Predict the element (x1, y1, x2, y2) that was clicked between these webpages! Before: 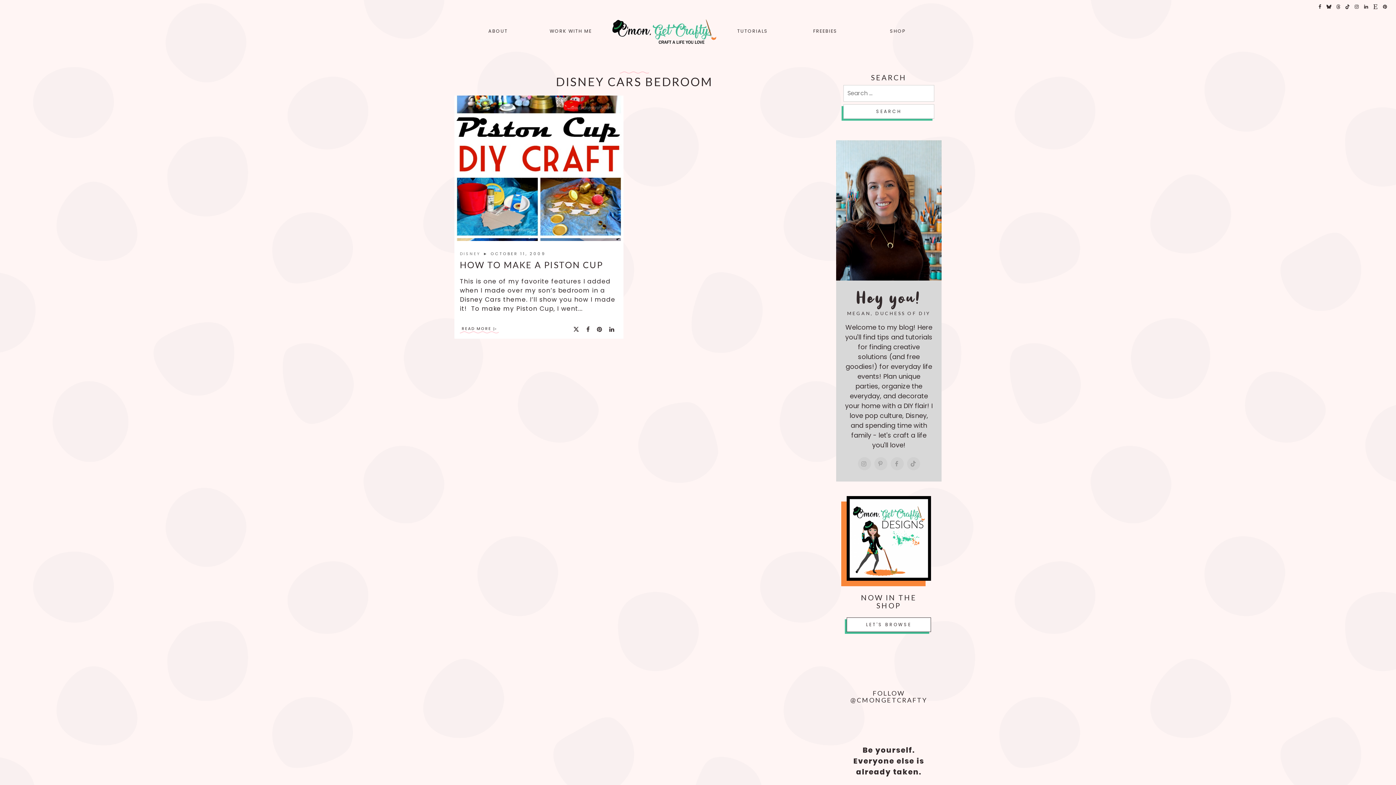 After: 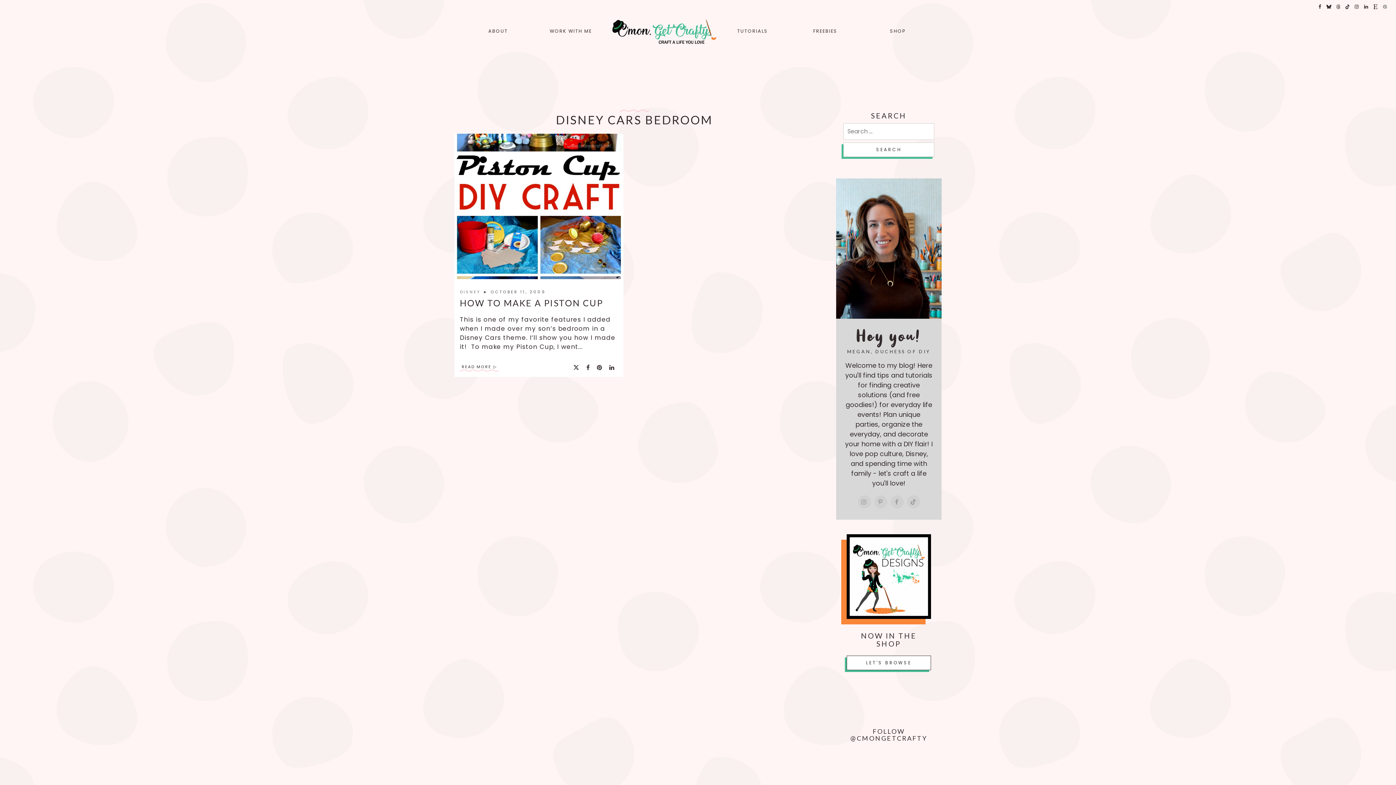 Action: label: fa fa-pinterest bbox: (1383, 3, 1388, 9)